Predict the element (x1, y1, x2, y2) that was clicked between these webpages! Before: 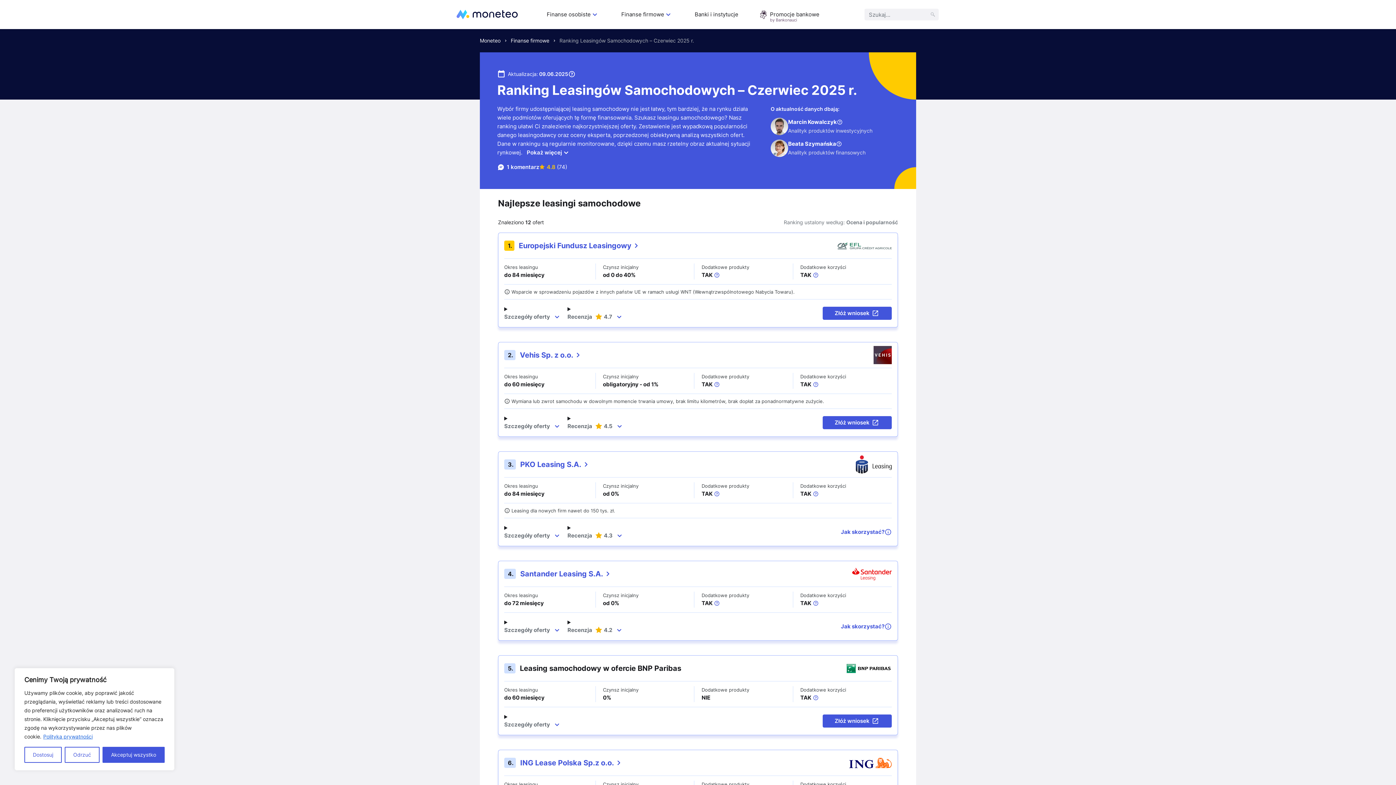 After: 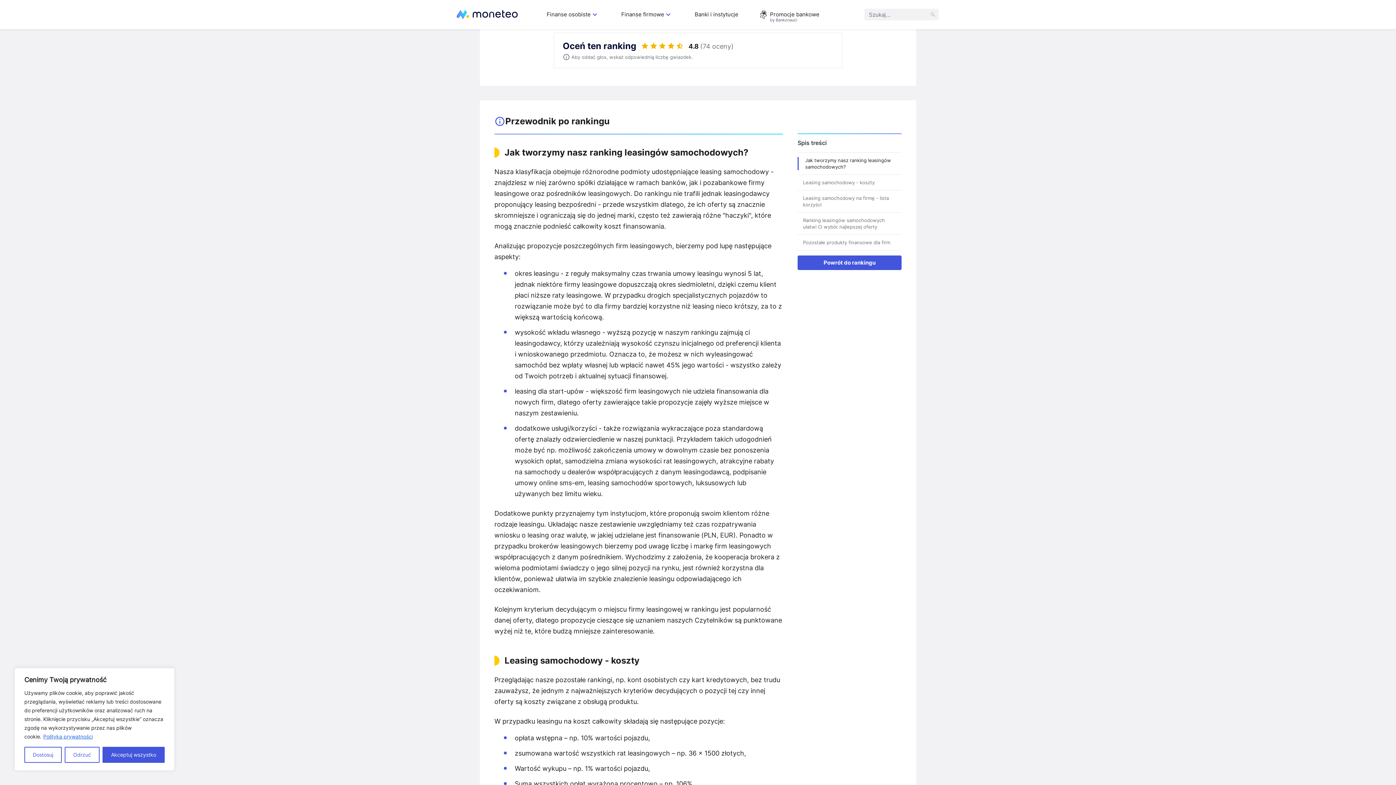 Action: label: 4.8
(74) bbox: (539, 162, 567, 171)